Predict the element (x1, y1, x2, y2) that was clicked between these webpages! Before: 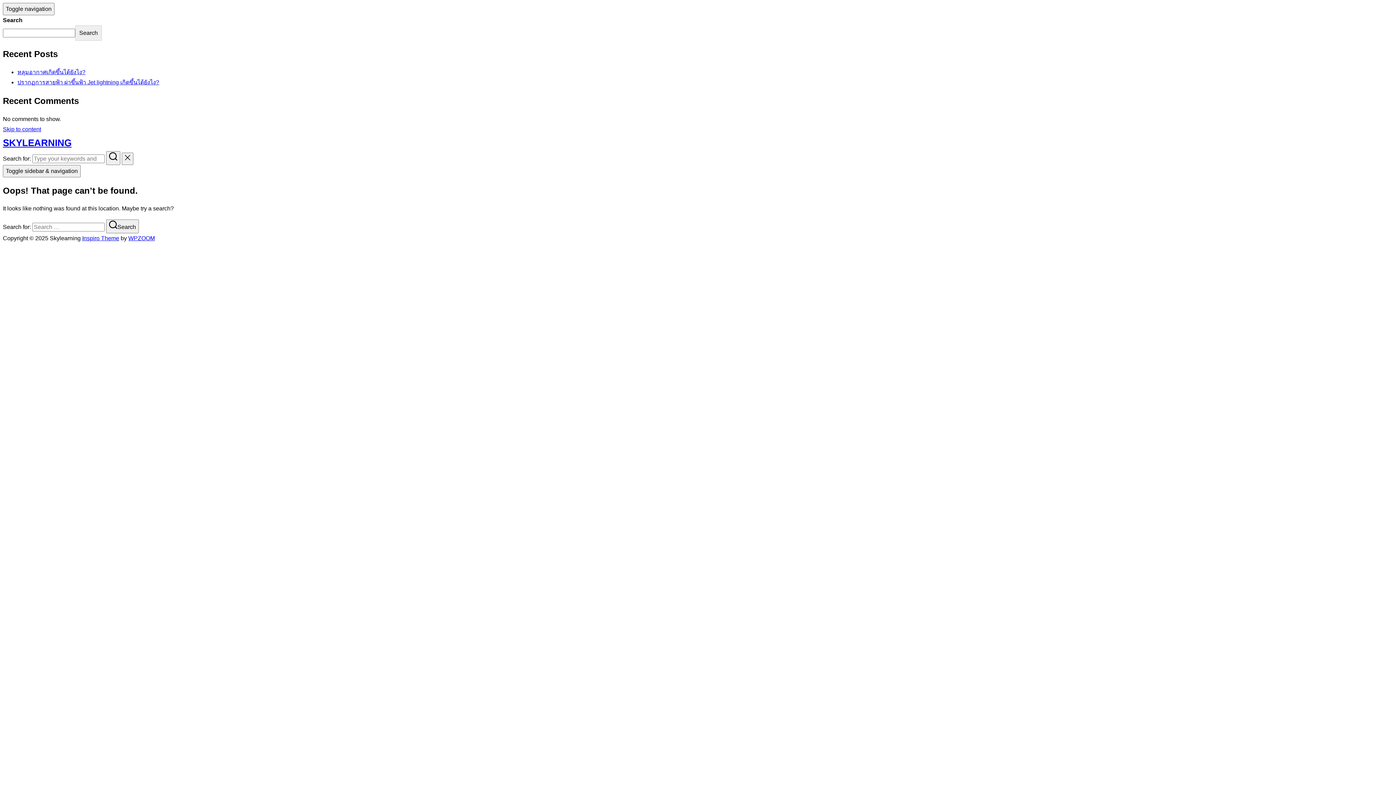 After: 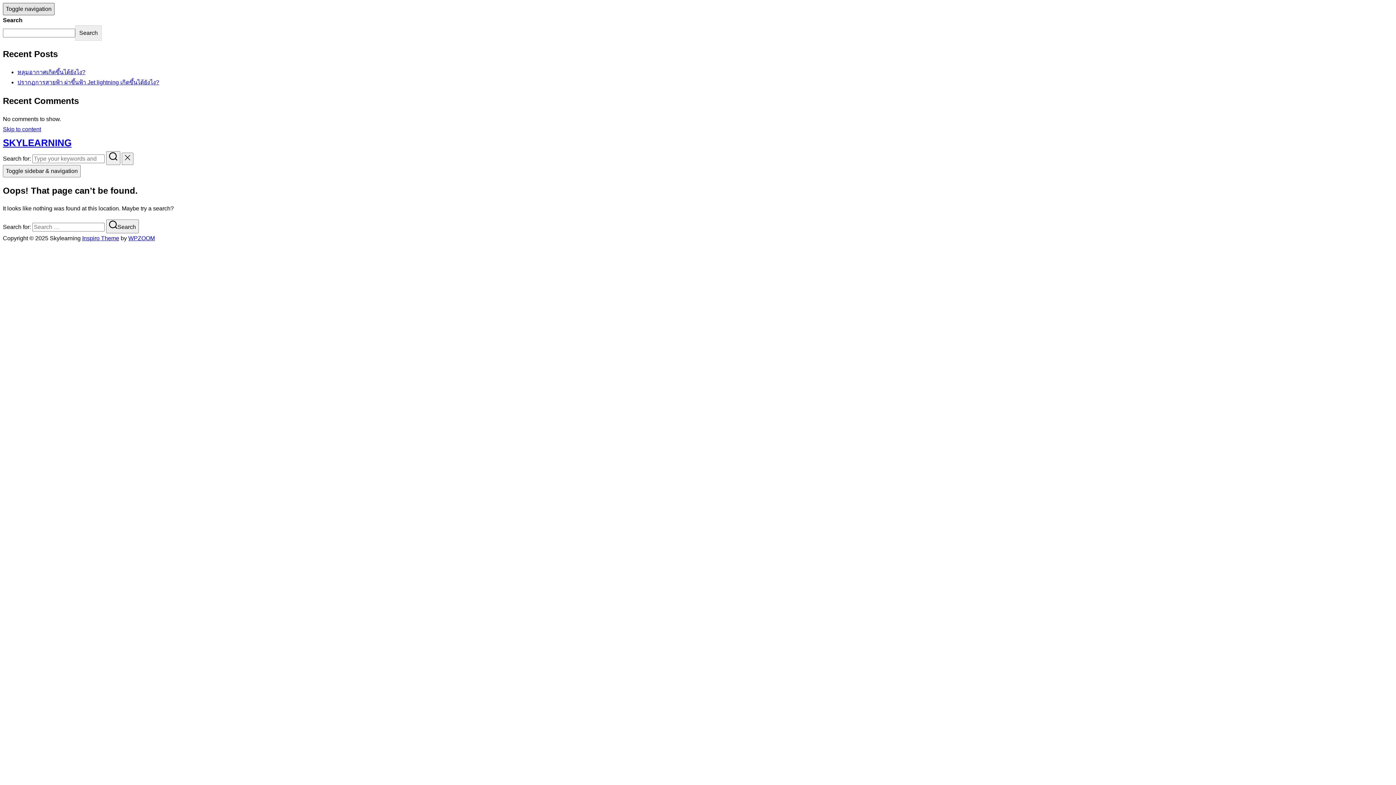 Action: bbox: (2, 2, 54, 15) label: Toggle navigation